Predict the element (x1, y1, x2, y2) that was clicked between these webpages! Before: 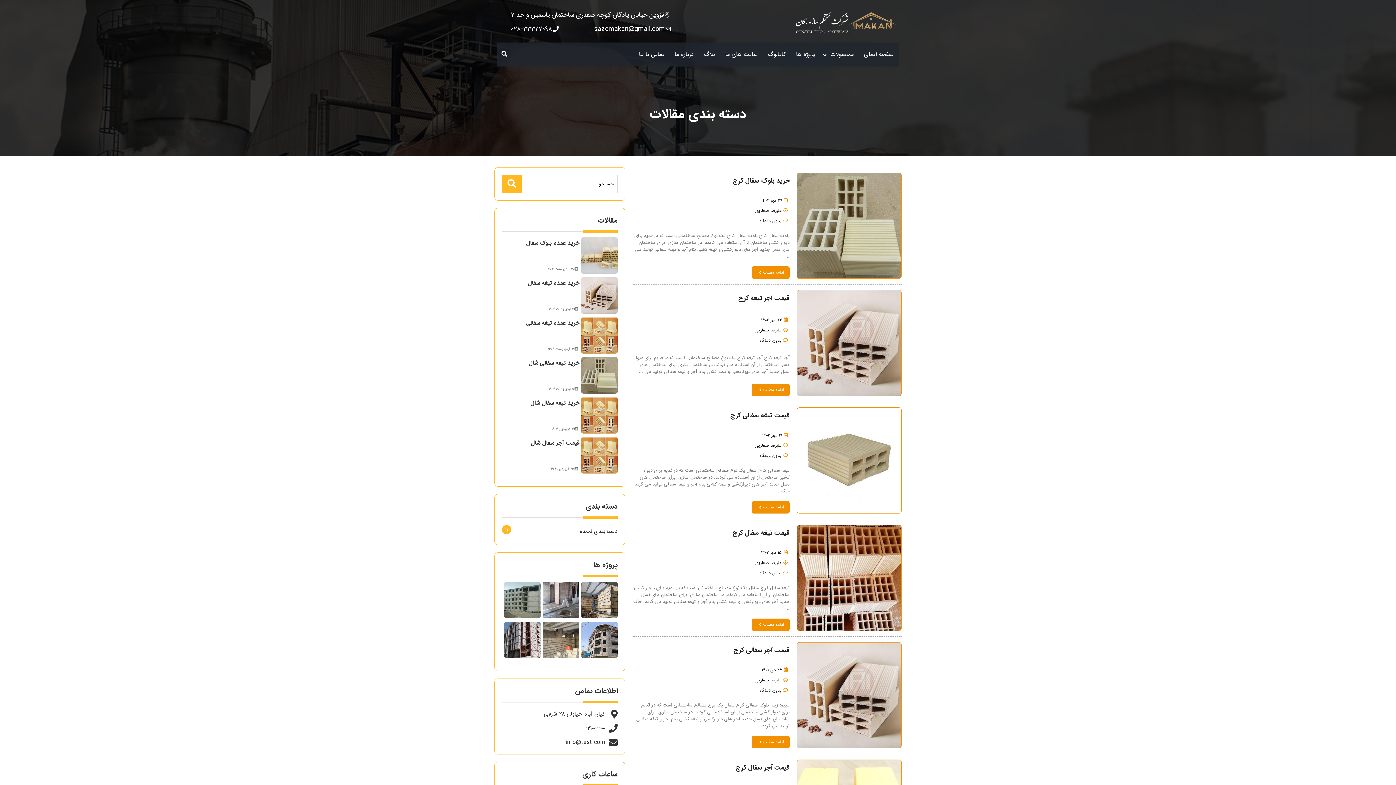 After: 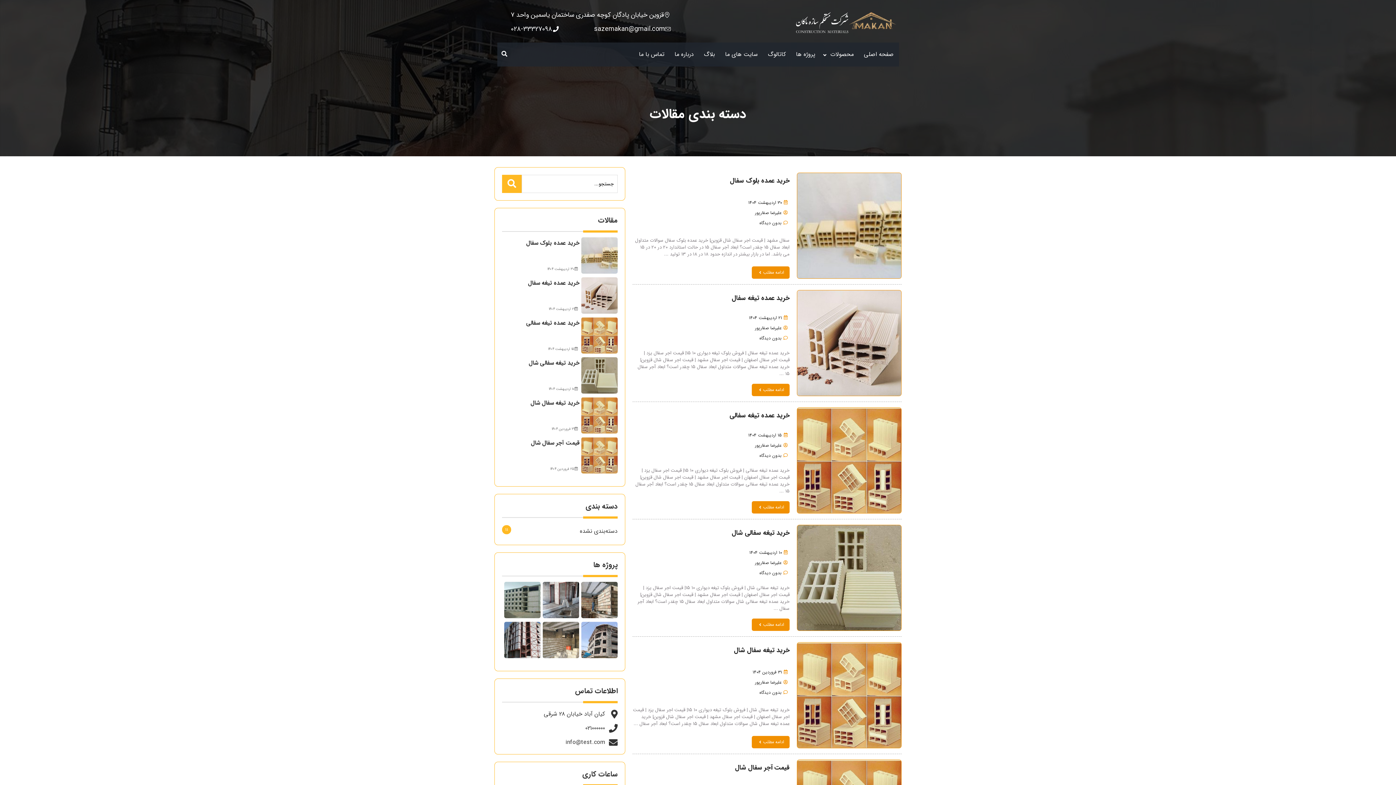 Action: label: علیرضا صفارپور bbox: (755, 557, 781, 568)